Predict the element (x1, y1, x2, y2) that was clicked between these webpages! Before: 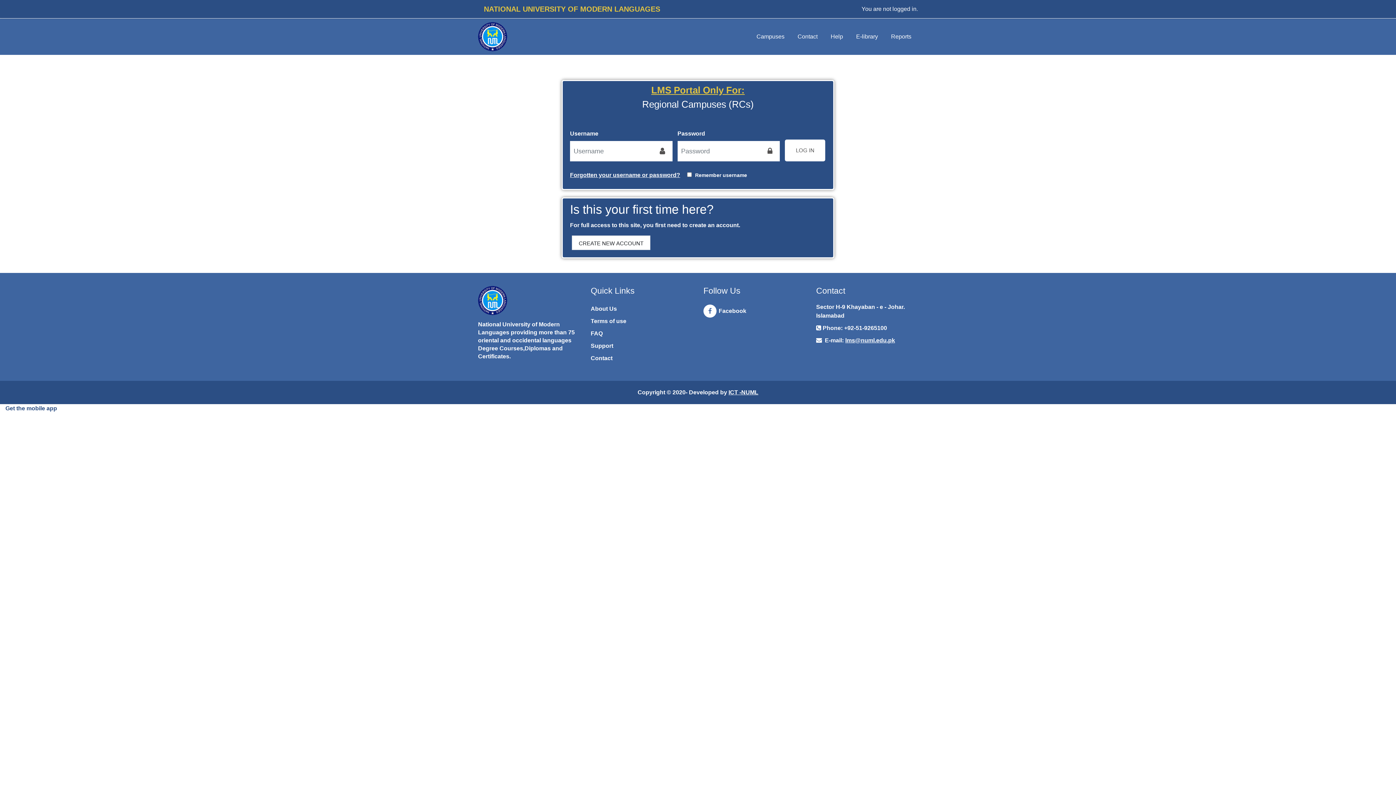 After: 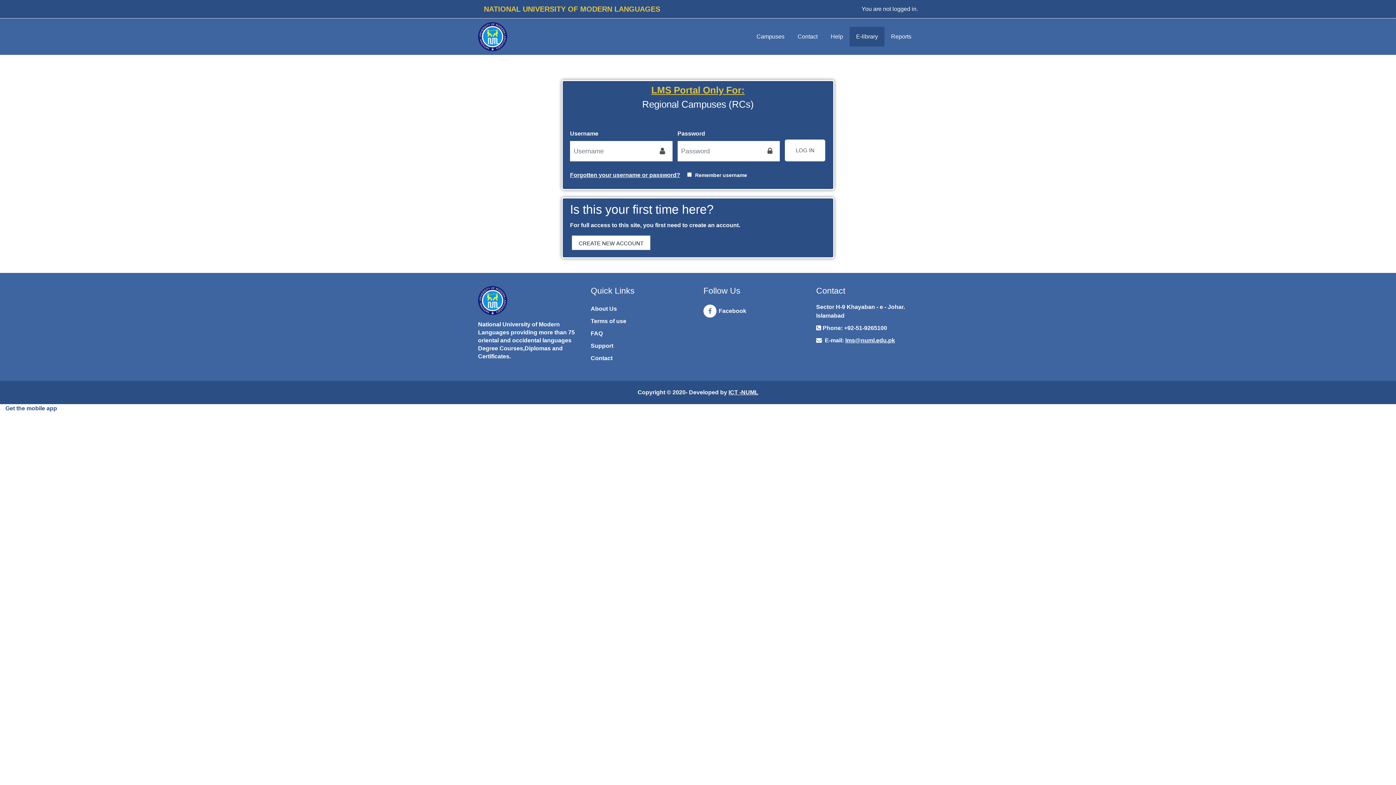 Action: label: E-library bbox: (849, 26, 884, 46)